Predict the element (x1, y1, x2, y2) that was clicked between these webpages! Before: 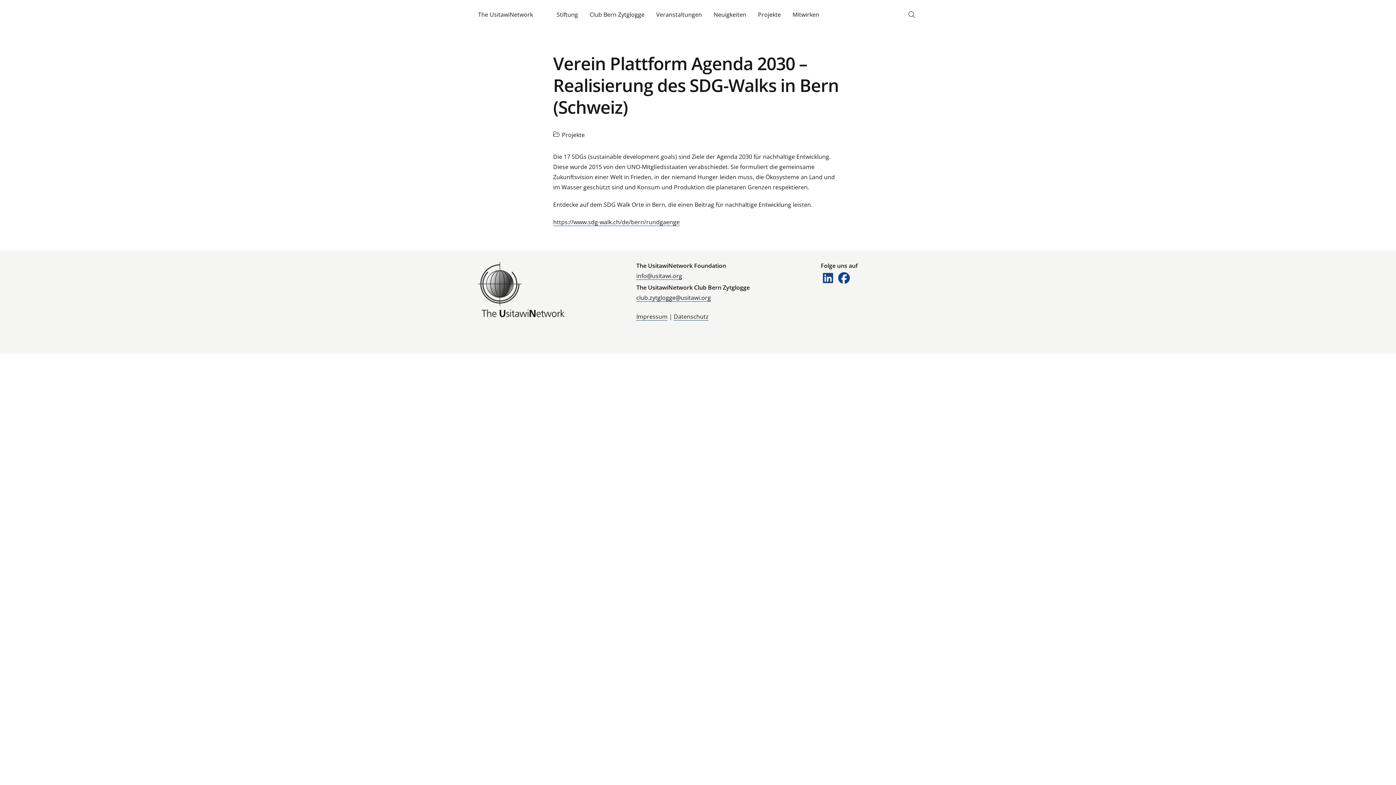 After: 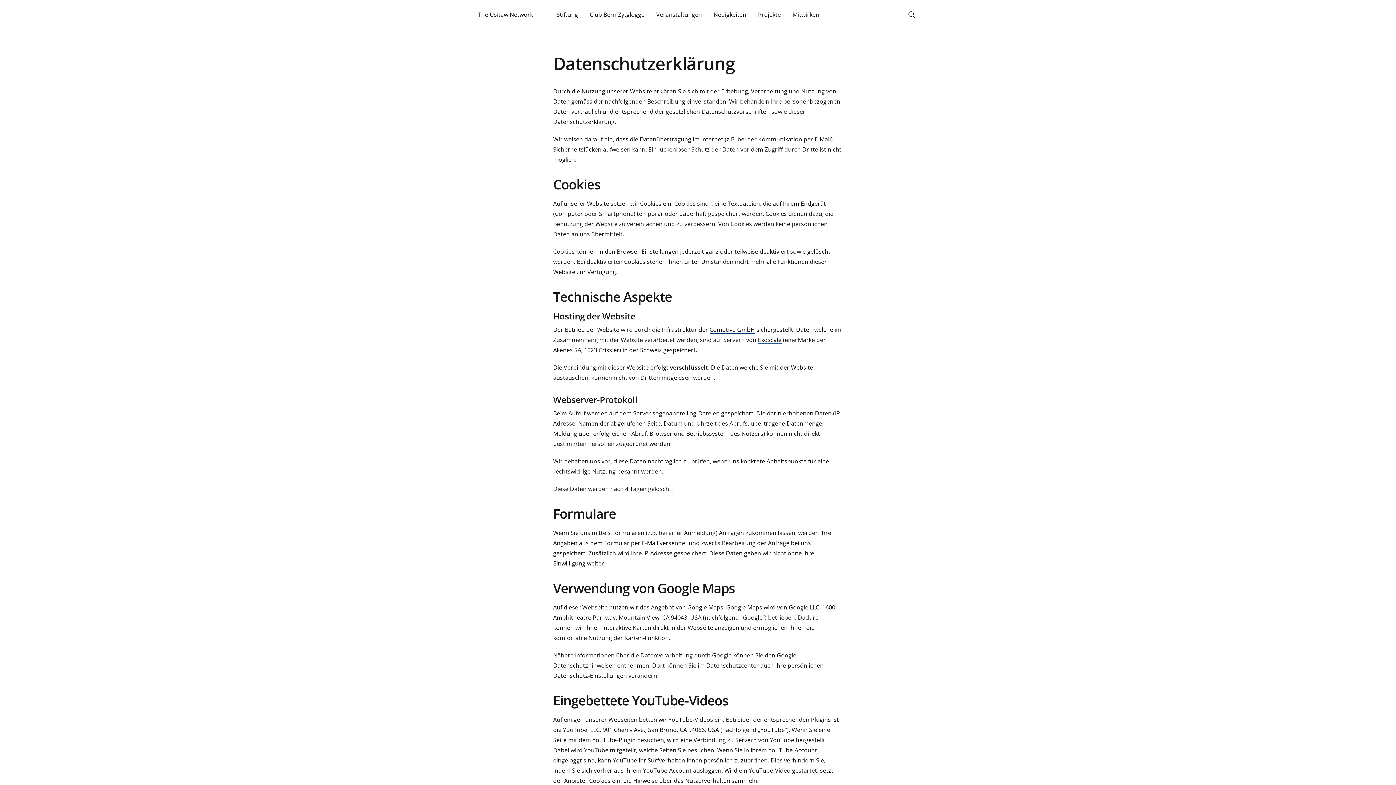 Action: bbox: (673, 312, 708, 320) label: Datenschutz